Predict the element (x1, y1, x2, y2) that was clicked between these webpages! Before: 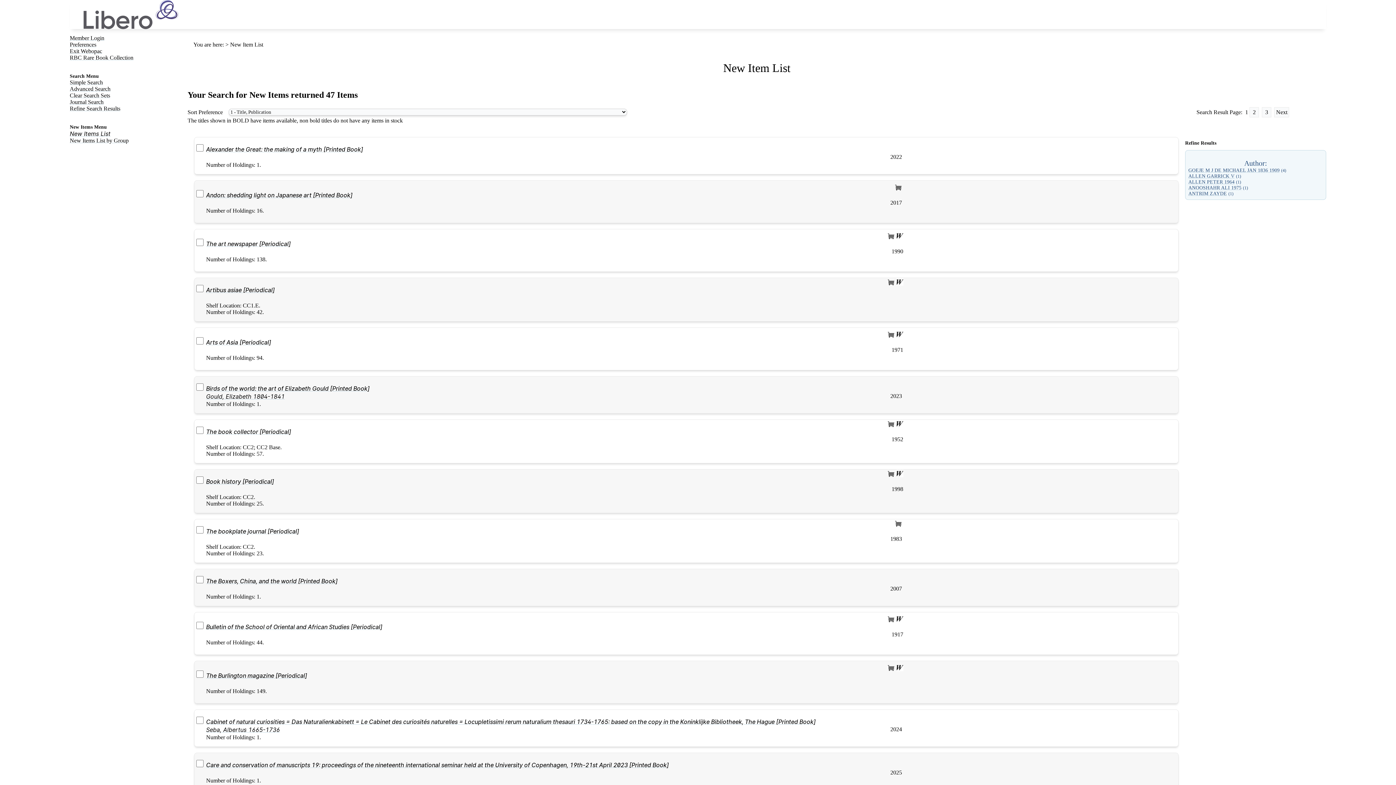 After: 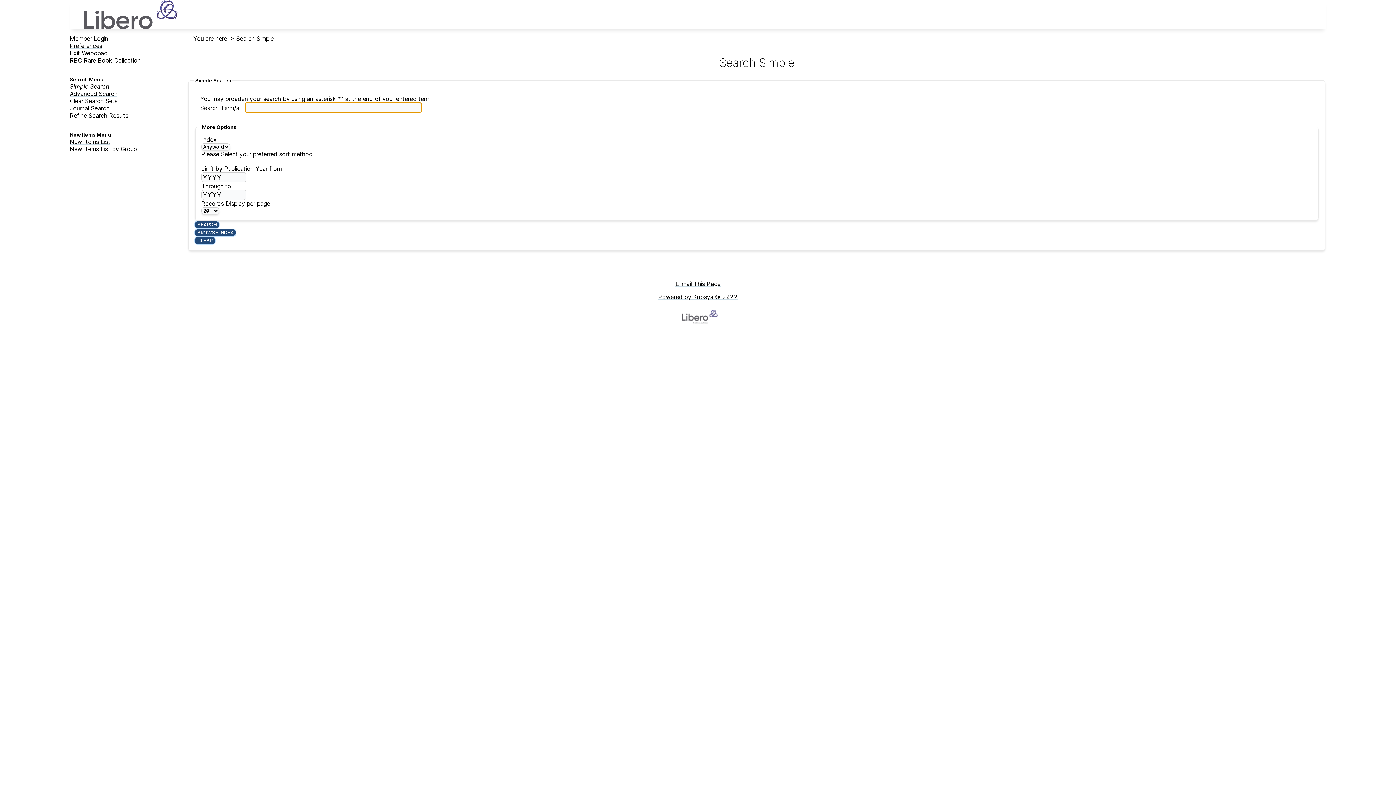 Action: bbox: (83, 0, 1326, 29) label: Chester Beatty Library